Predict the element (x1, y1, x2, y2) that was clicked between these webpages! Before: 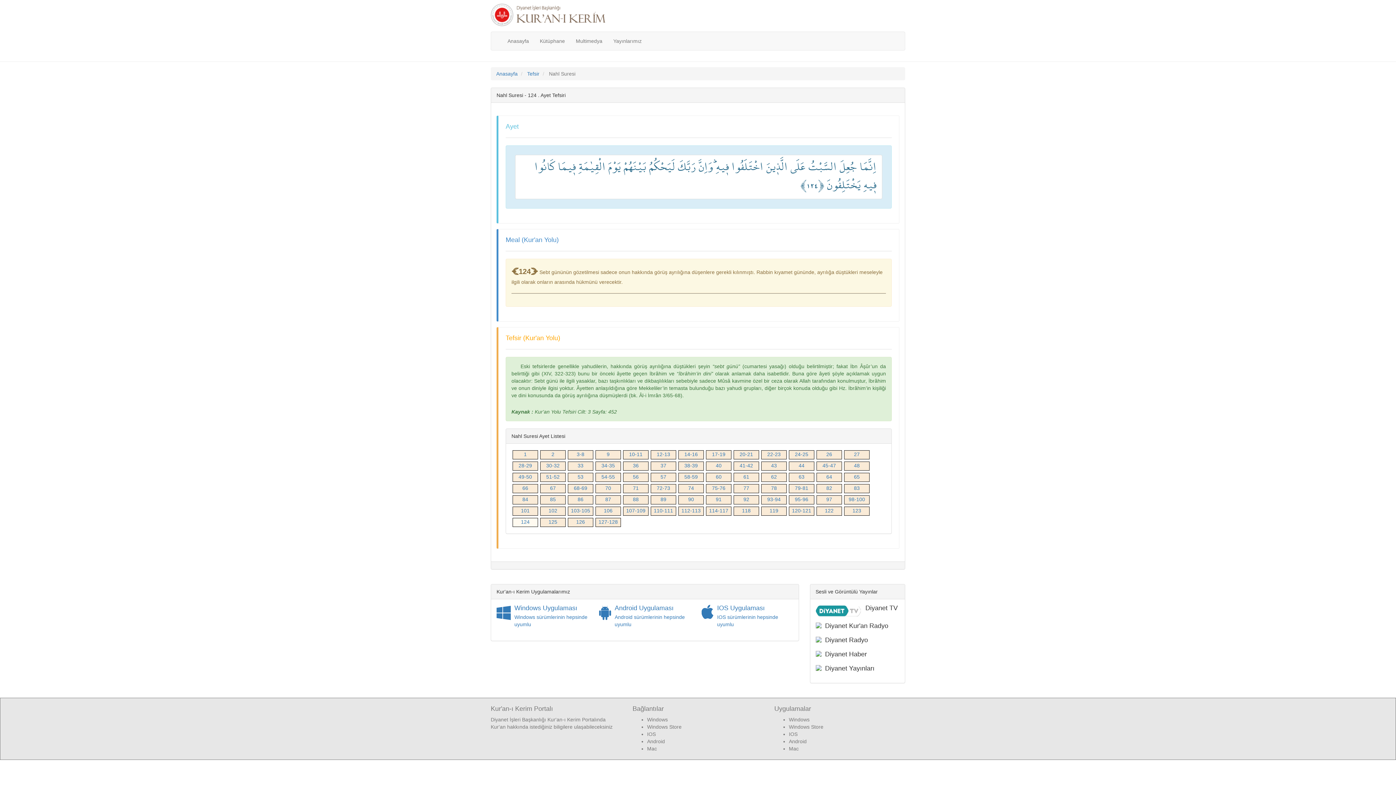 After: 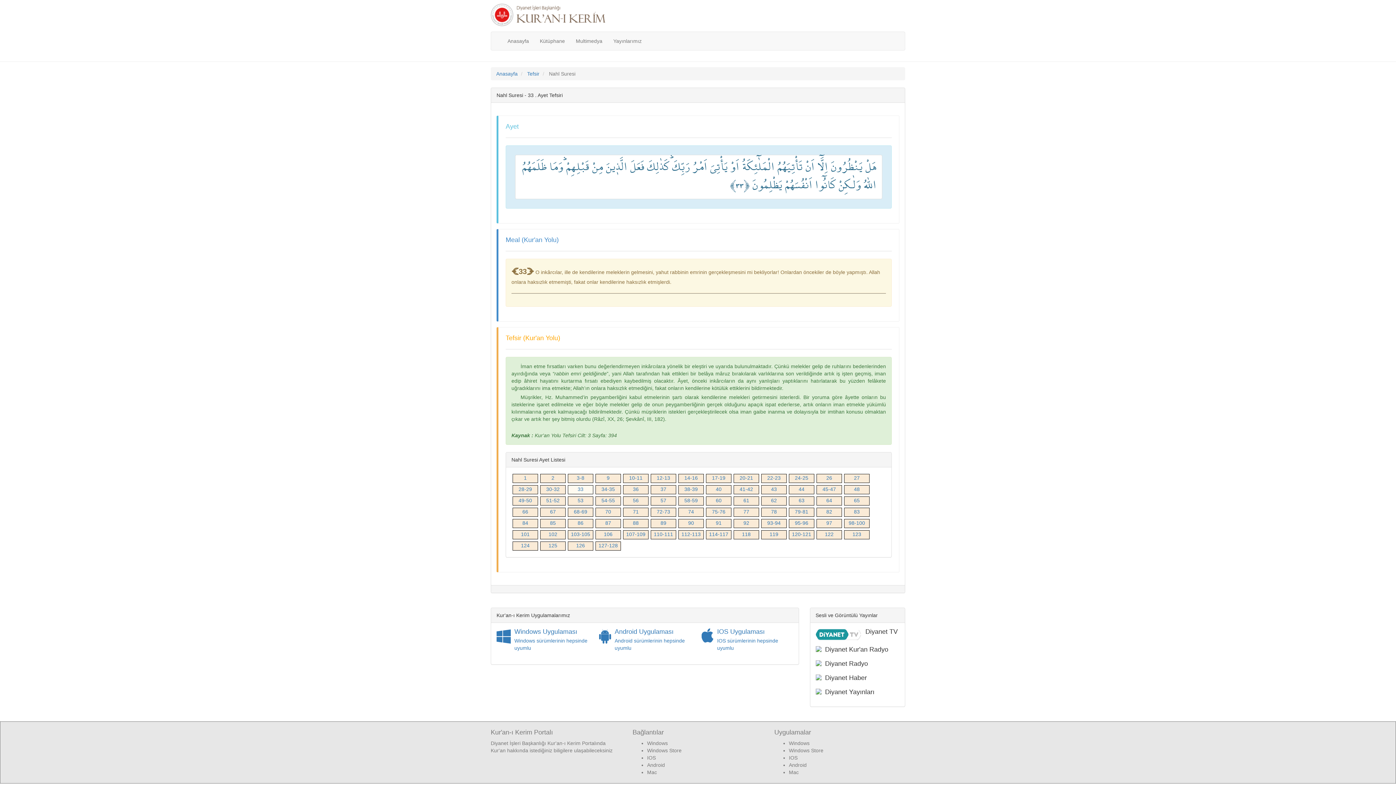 Action: bbox: (577, 462, 583, 468) label: 33